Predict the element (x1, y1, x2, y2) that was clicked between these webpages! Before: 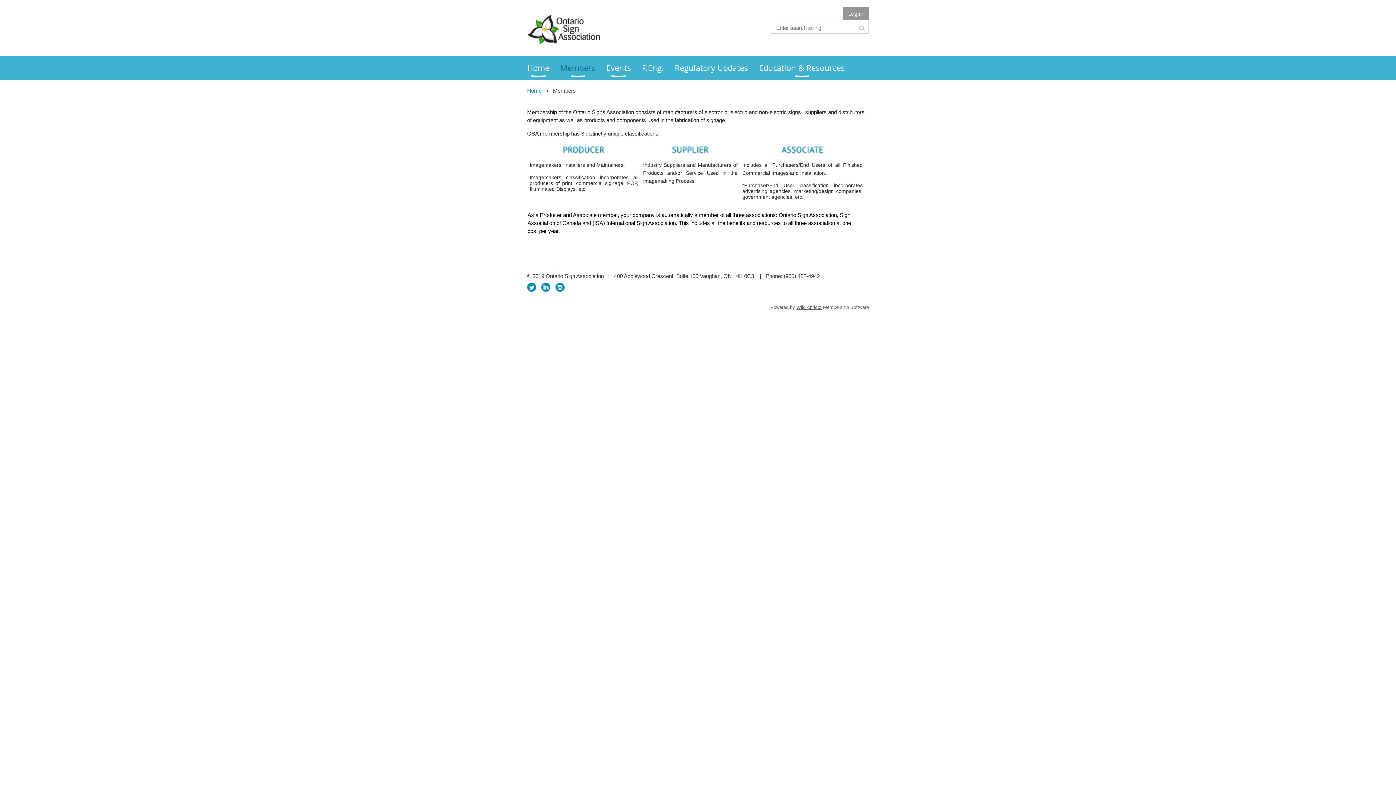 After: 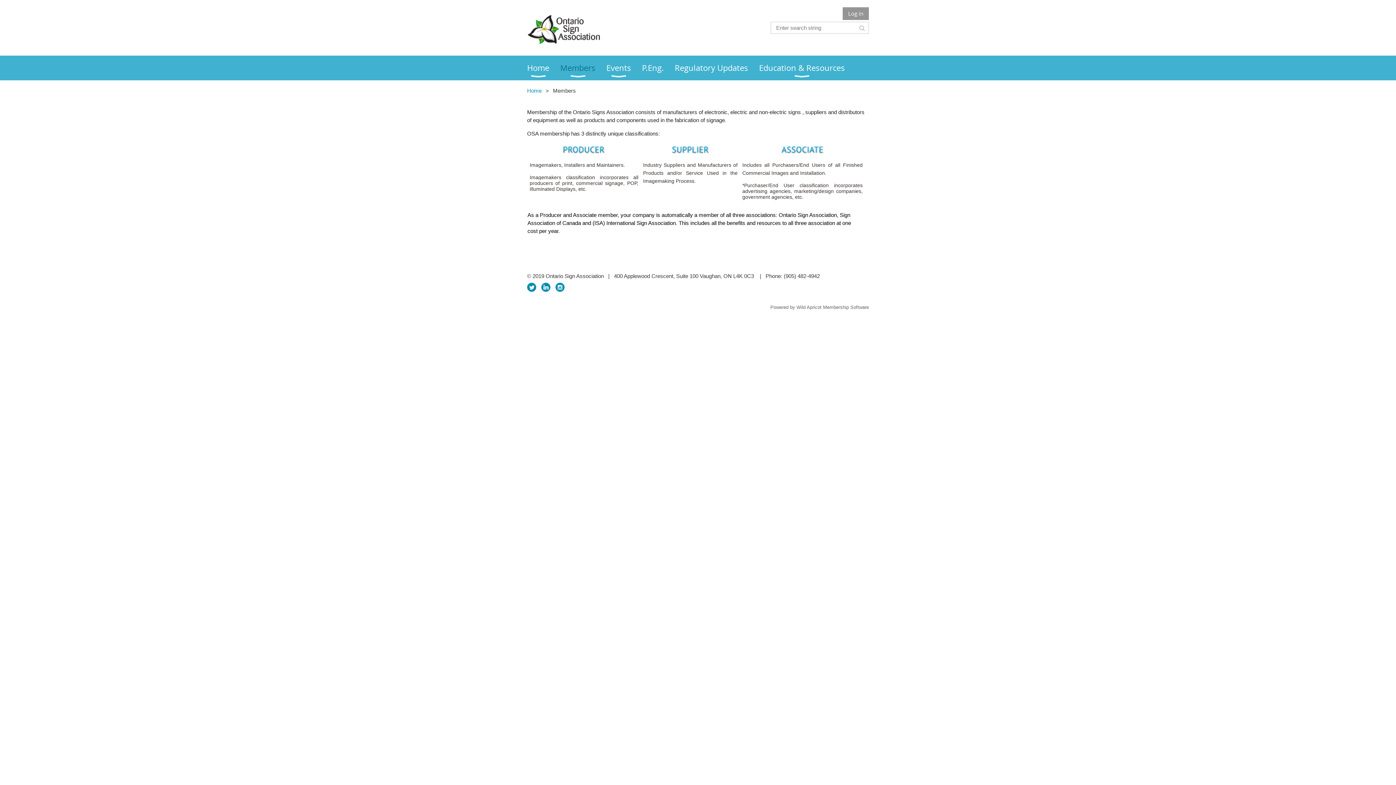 Action: bbox: (796, 304, 821, 310) label: Wild Apricot